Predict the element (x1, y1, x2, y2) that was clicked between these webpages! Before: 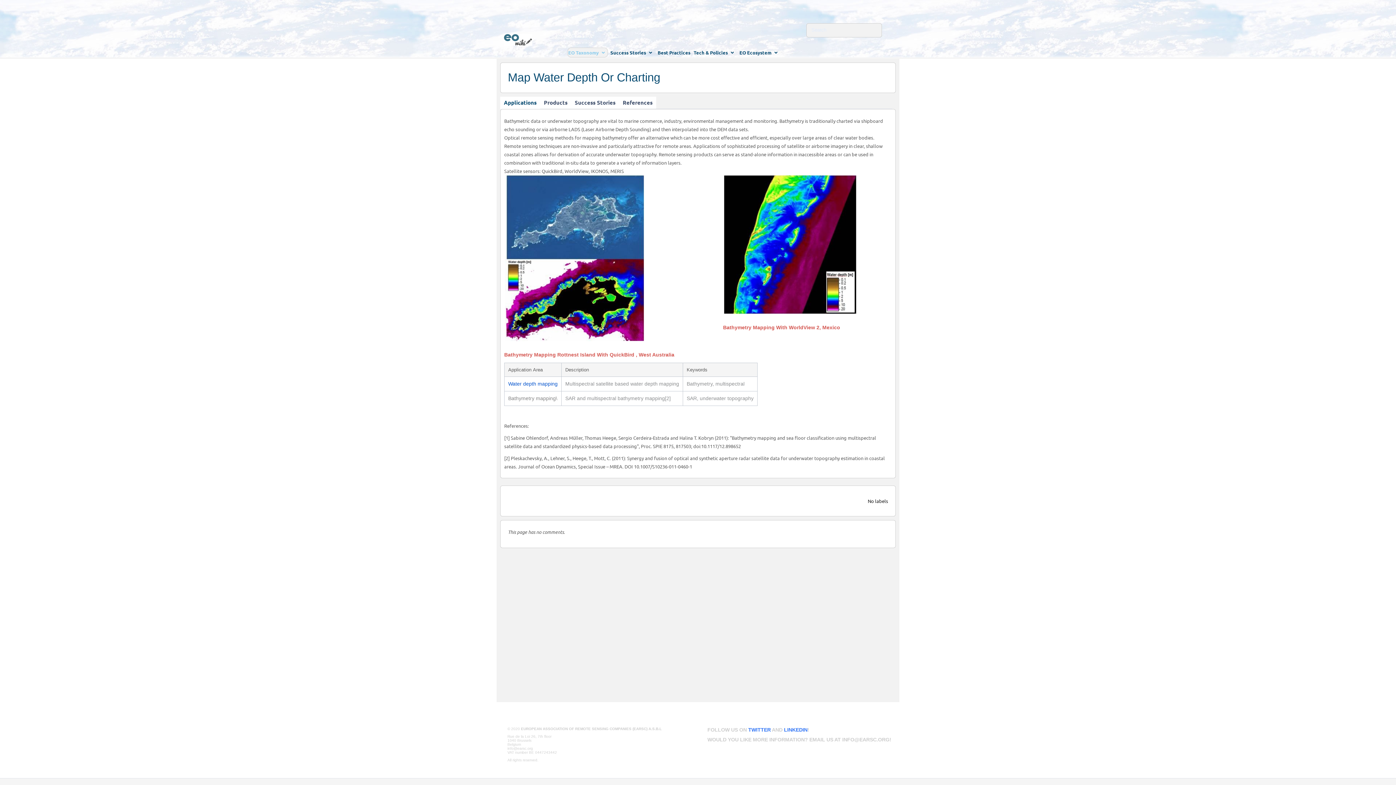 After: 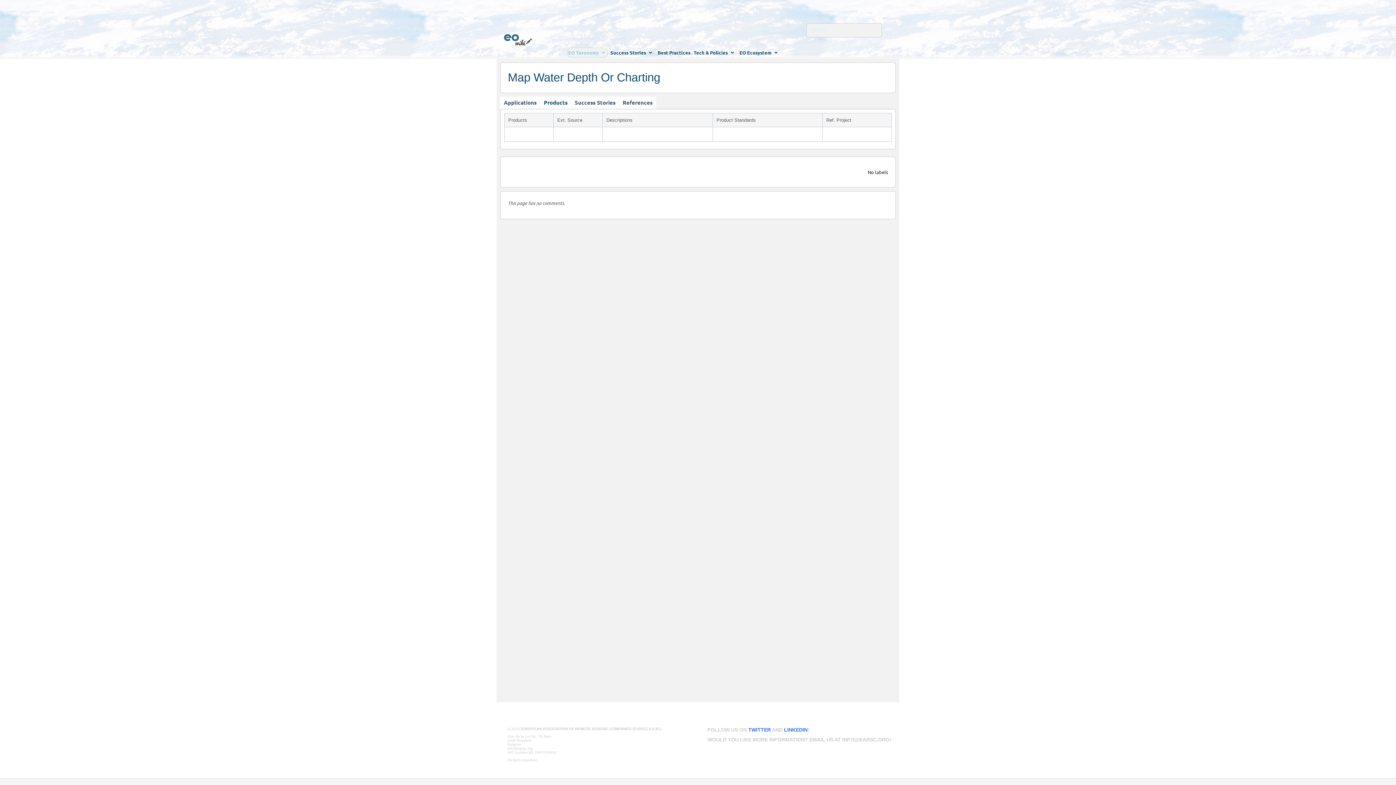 Action: label: Products bbox: (540, 96, 571, 108)